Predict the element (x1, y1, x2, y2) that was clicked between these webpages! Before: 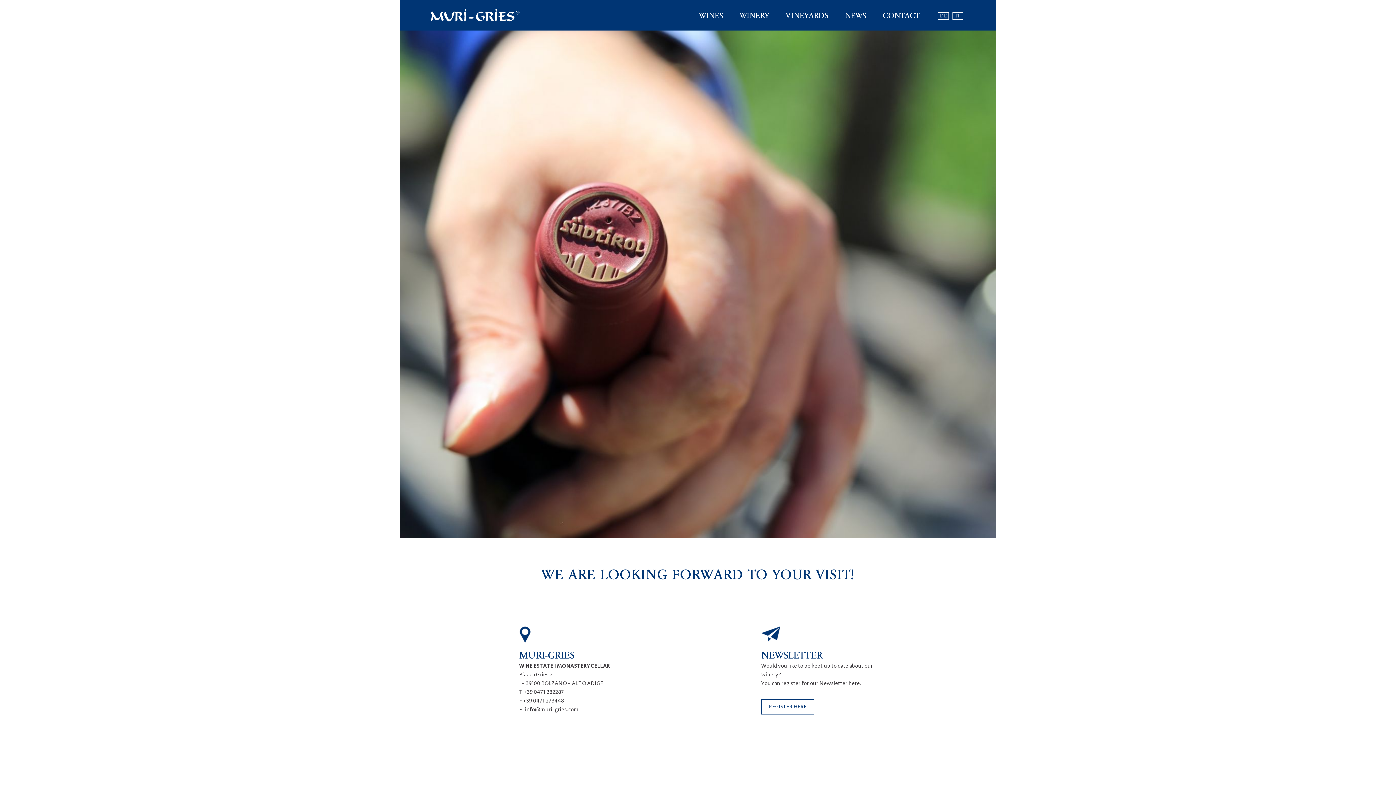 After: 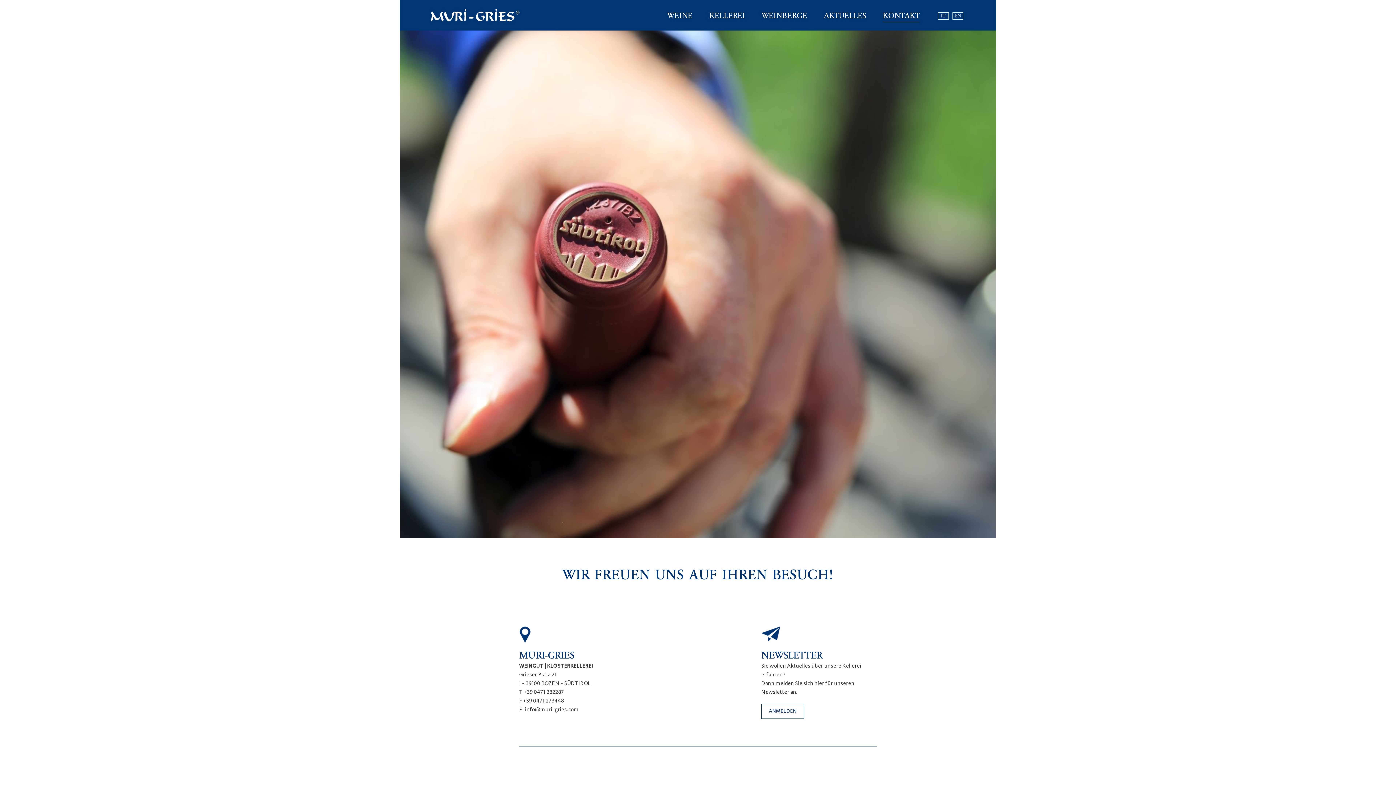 Action: bbox: (938, 12, 949, 19) label: DE